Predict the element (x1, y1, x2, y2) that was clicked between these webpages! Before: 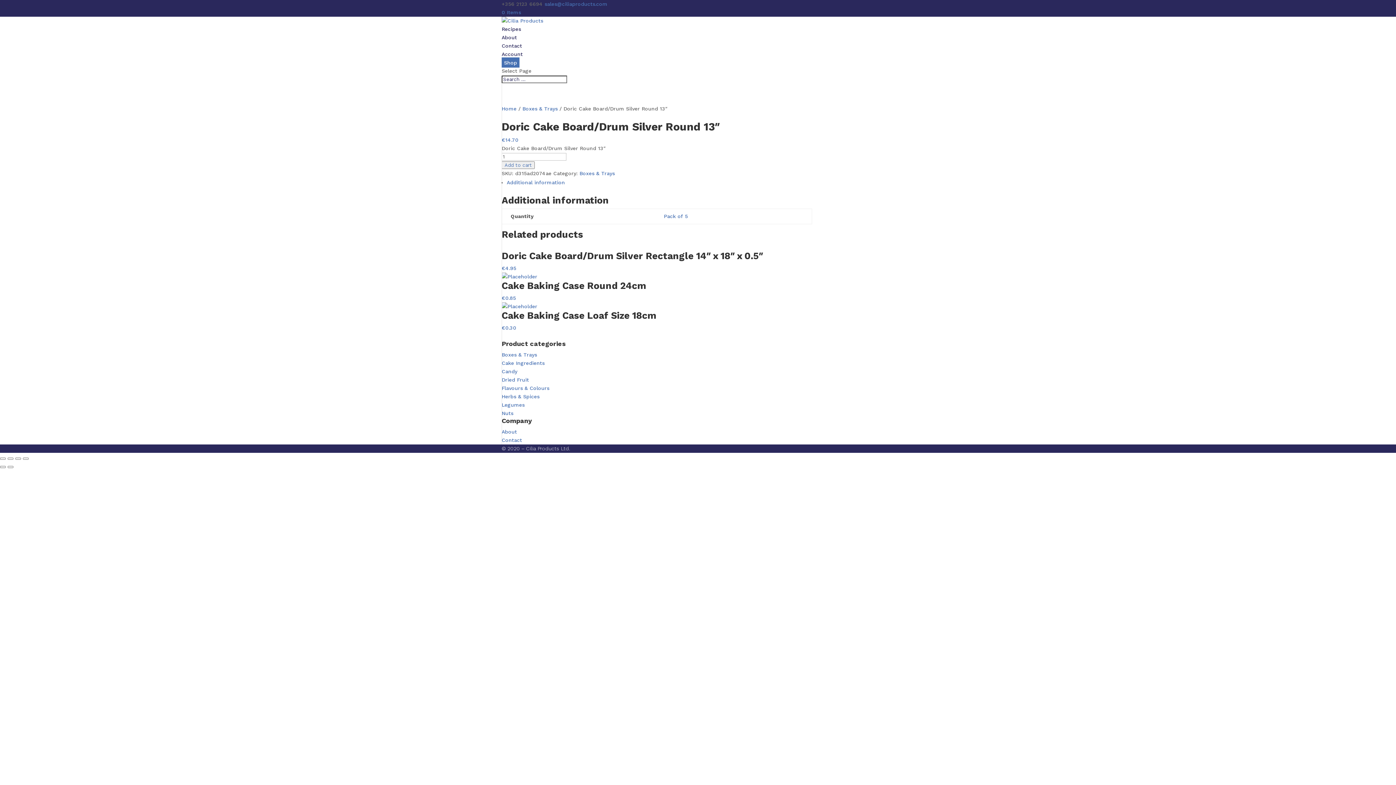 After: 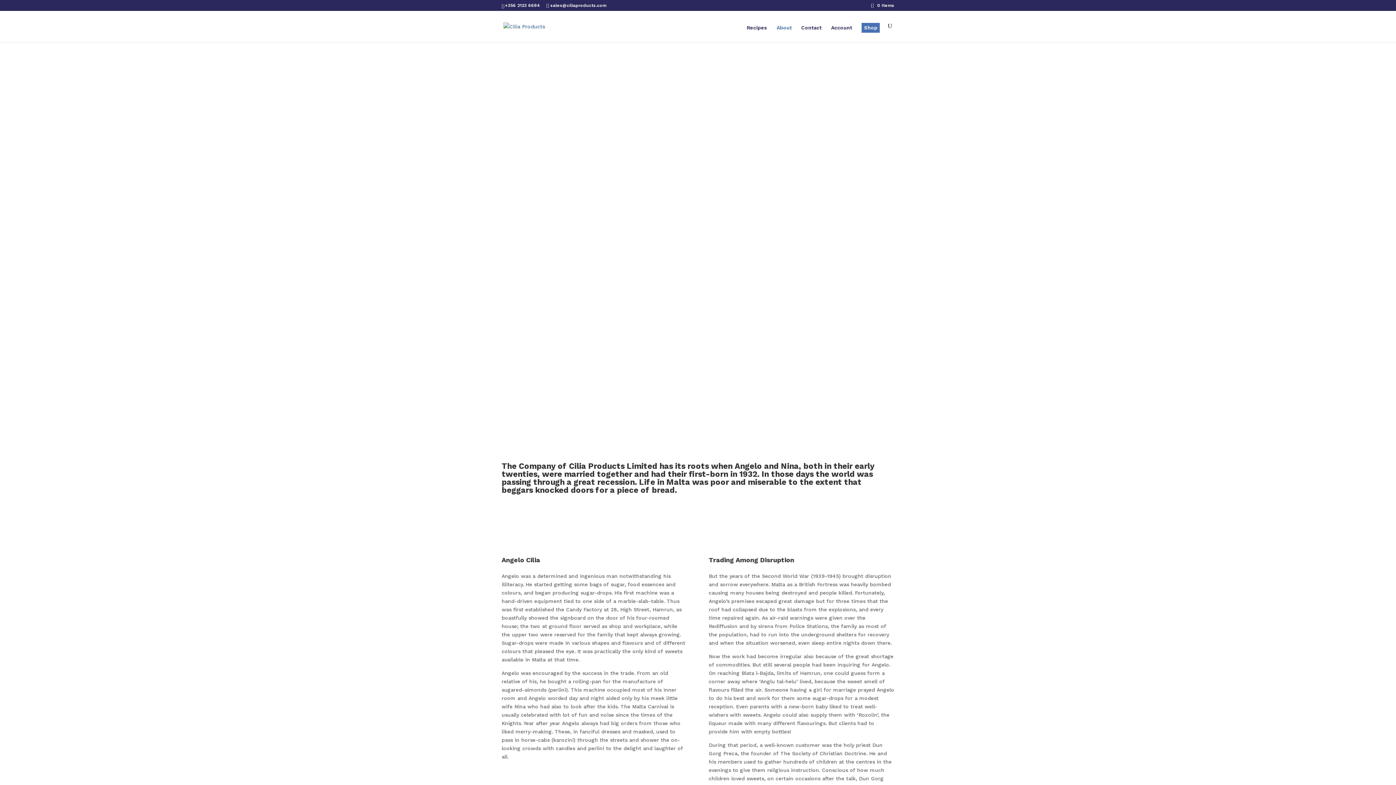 Action: label: About bbox: (501, 34, 517, 40)